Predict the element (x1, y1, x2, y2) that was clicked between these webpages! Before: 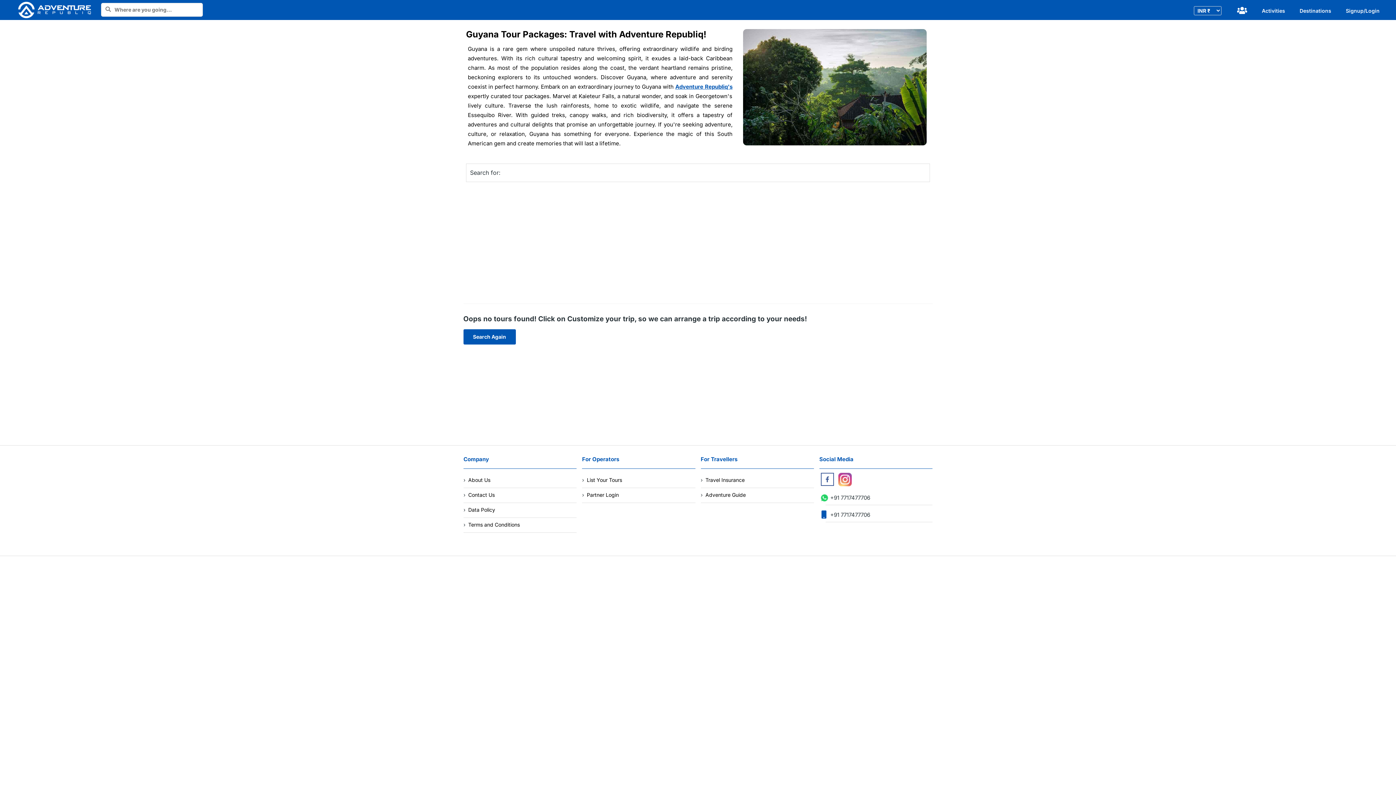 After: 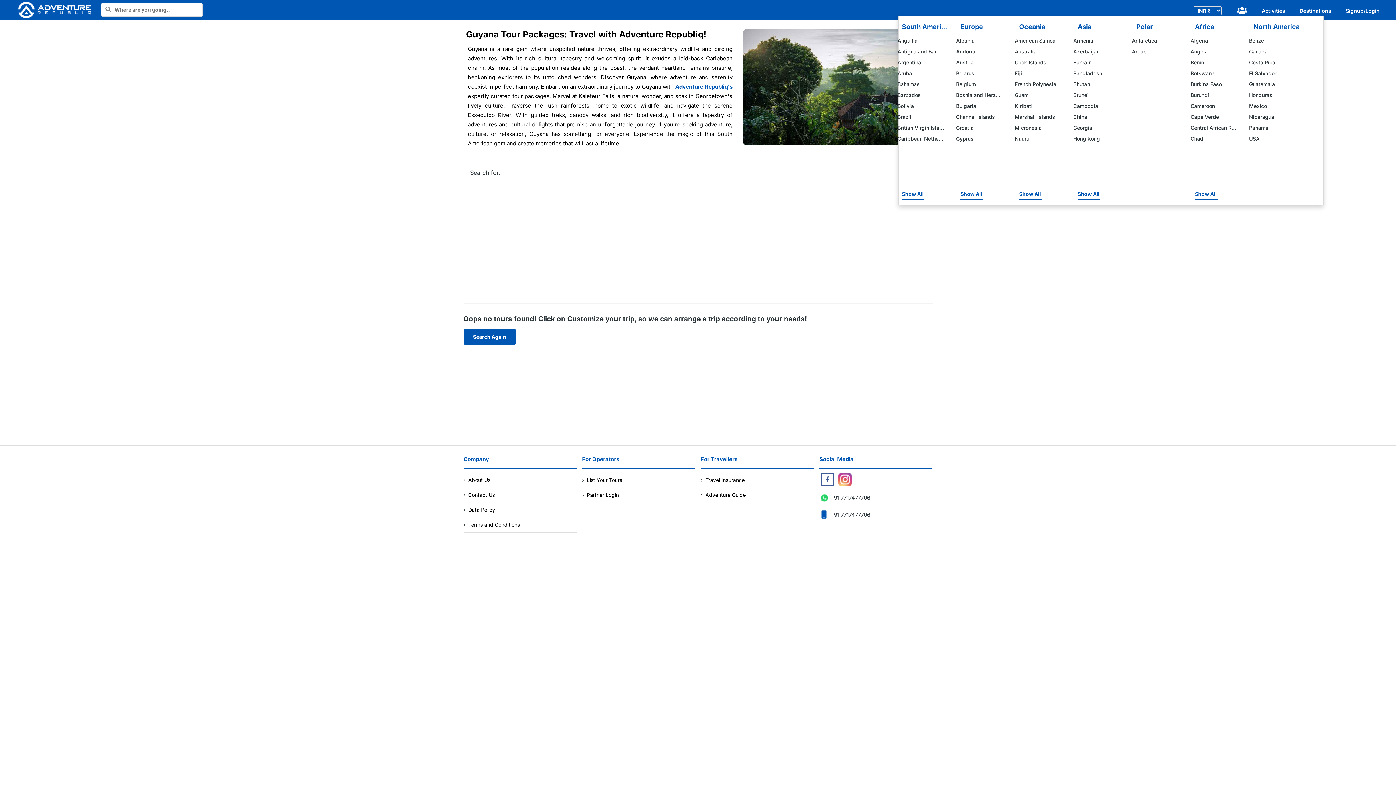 Action: bbox: (1300, 7, 1331, 13) label: Destinations